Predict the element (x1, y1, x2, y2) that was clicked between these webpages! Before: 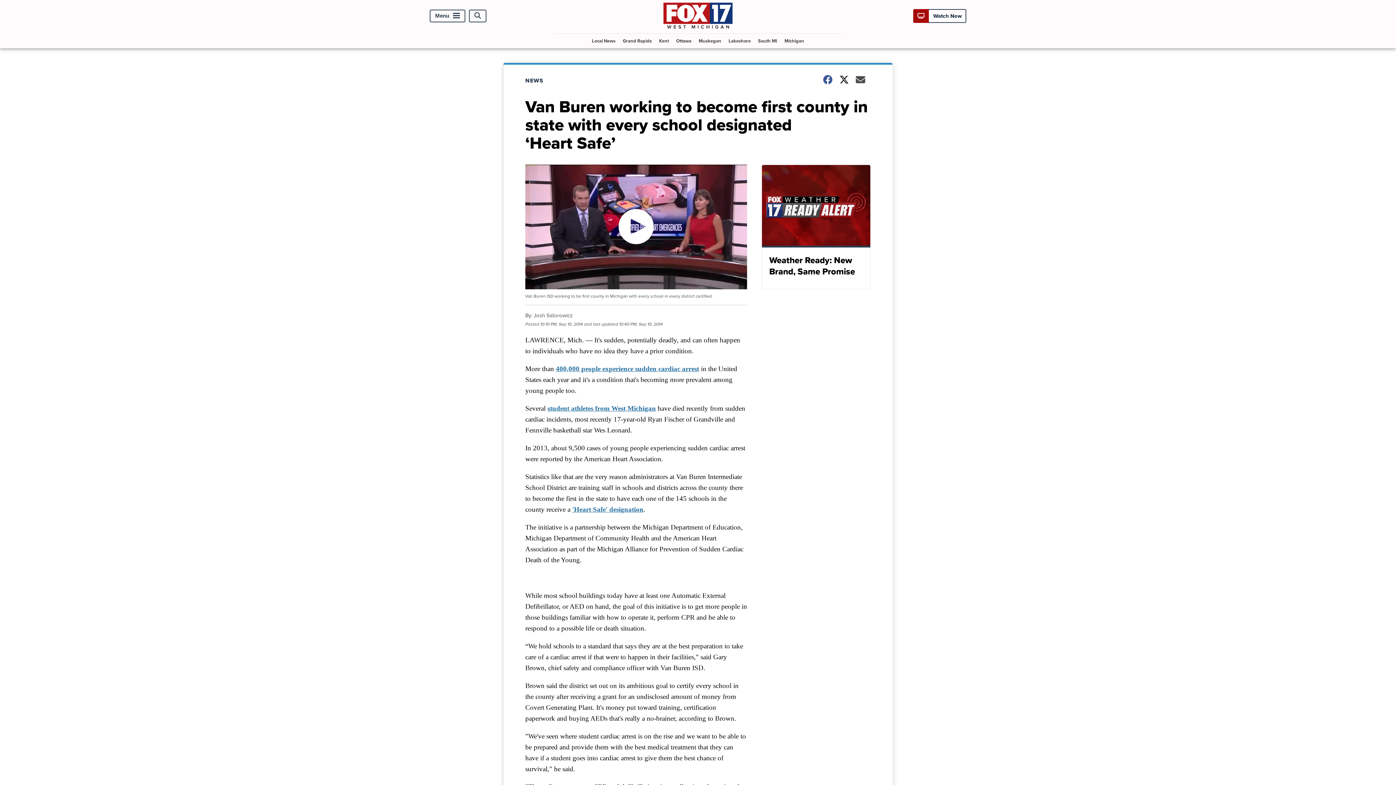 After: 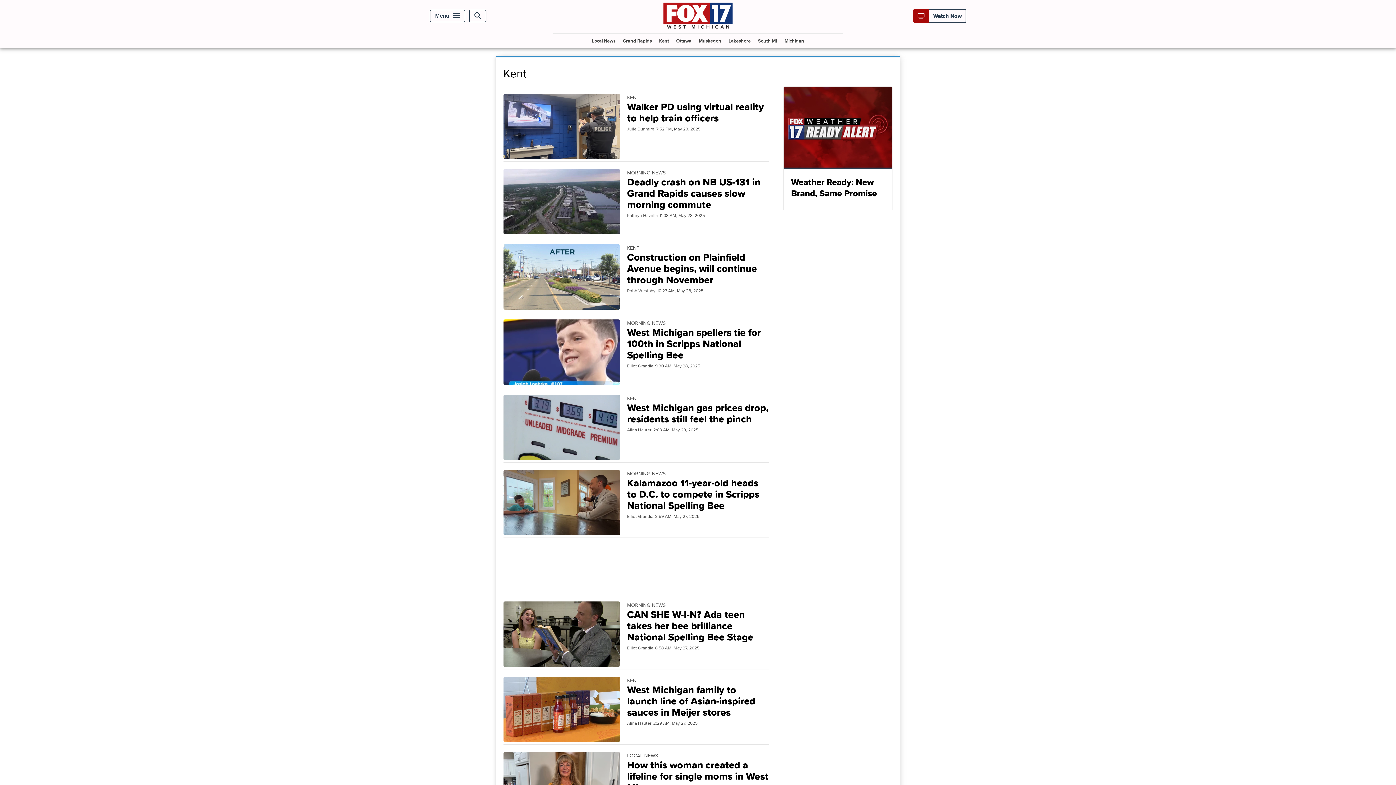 Action: label: Kent bbox: (656, 33, 672, 47)